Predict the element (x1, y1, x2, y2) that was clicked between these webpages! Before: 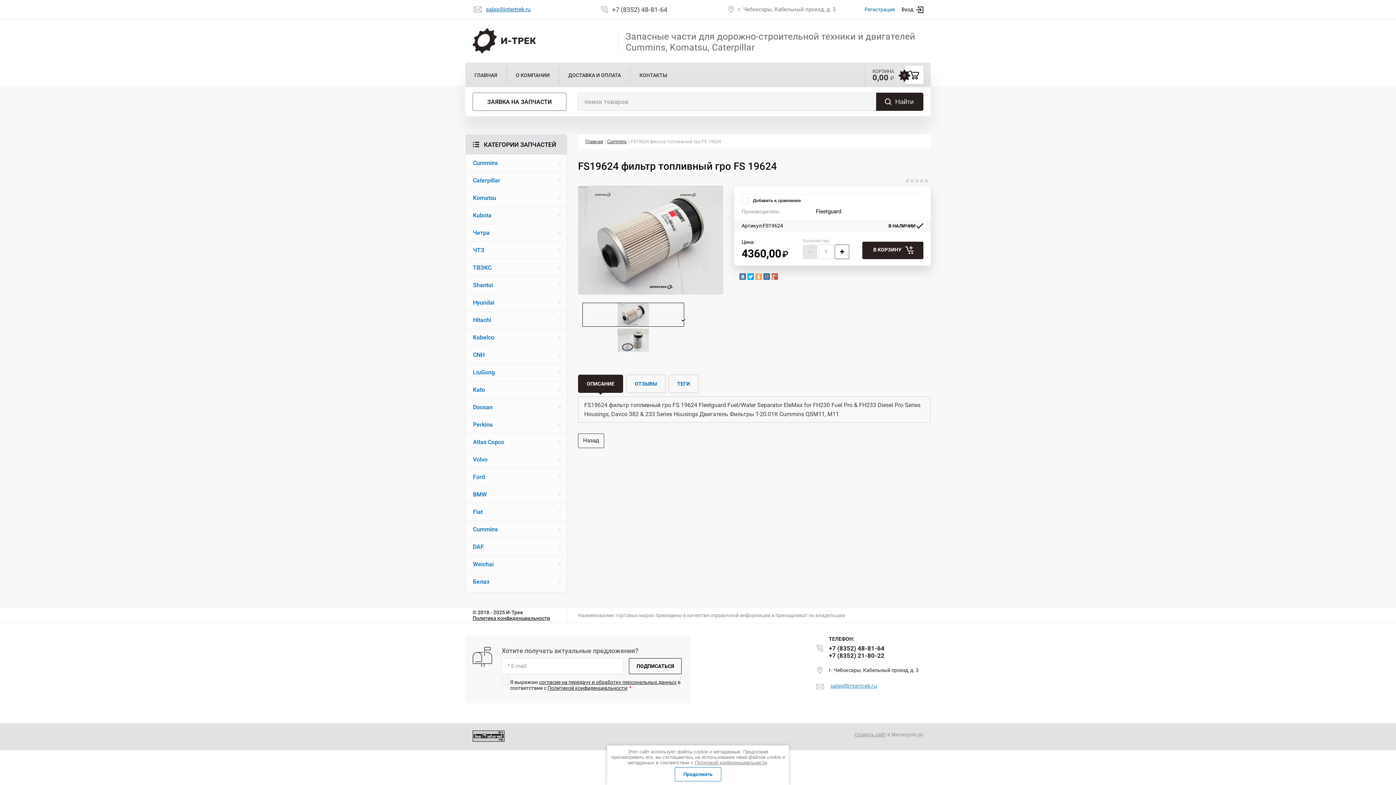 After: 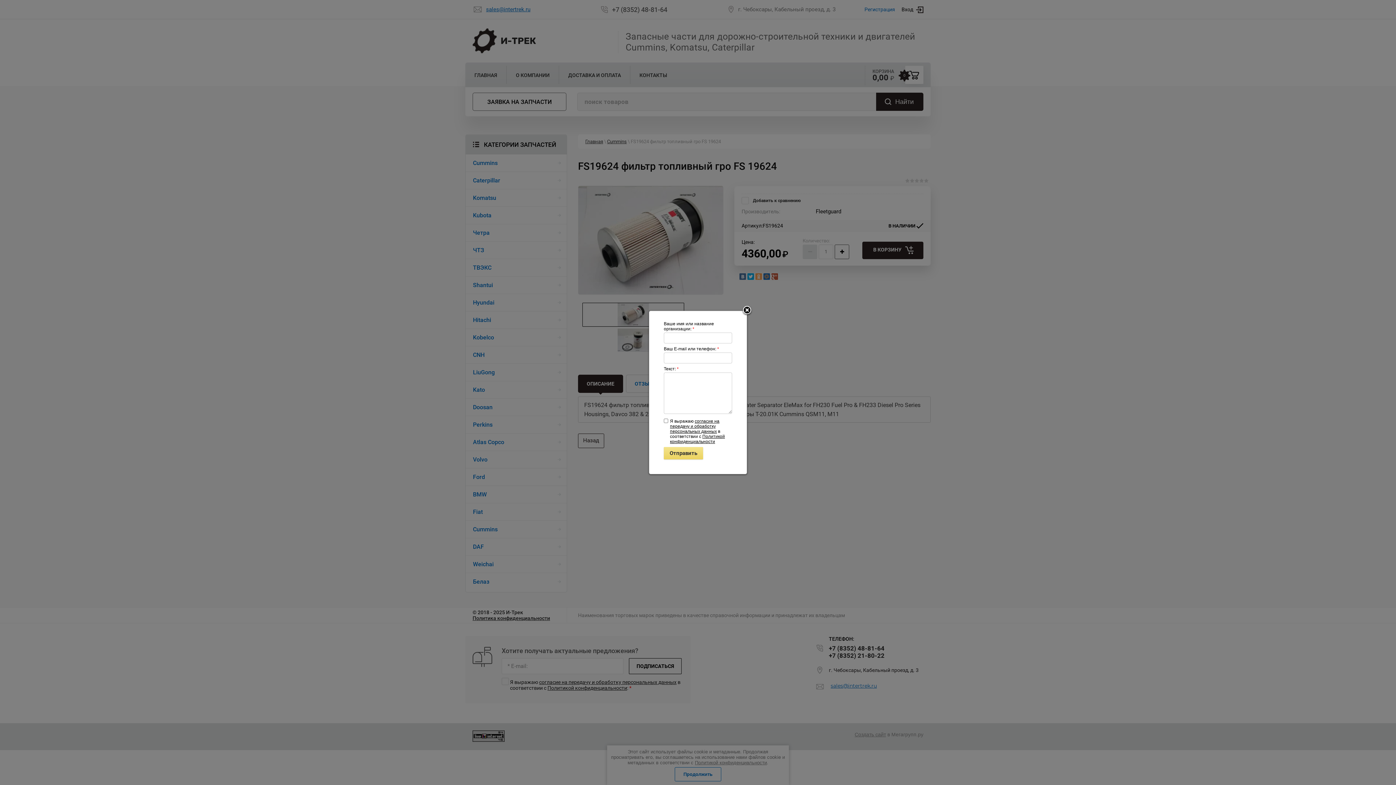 Action: bbox: (472, 92, 566, 111) label: ЗАЯВКА НА ЗАПЧАСТИ